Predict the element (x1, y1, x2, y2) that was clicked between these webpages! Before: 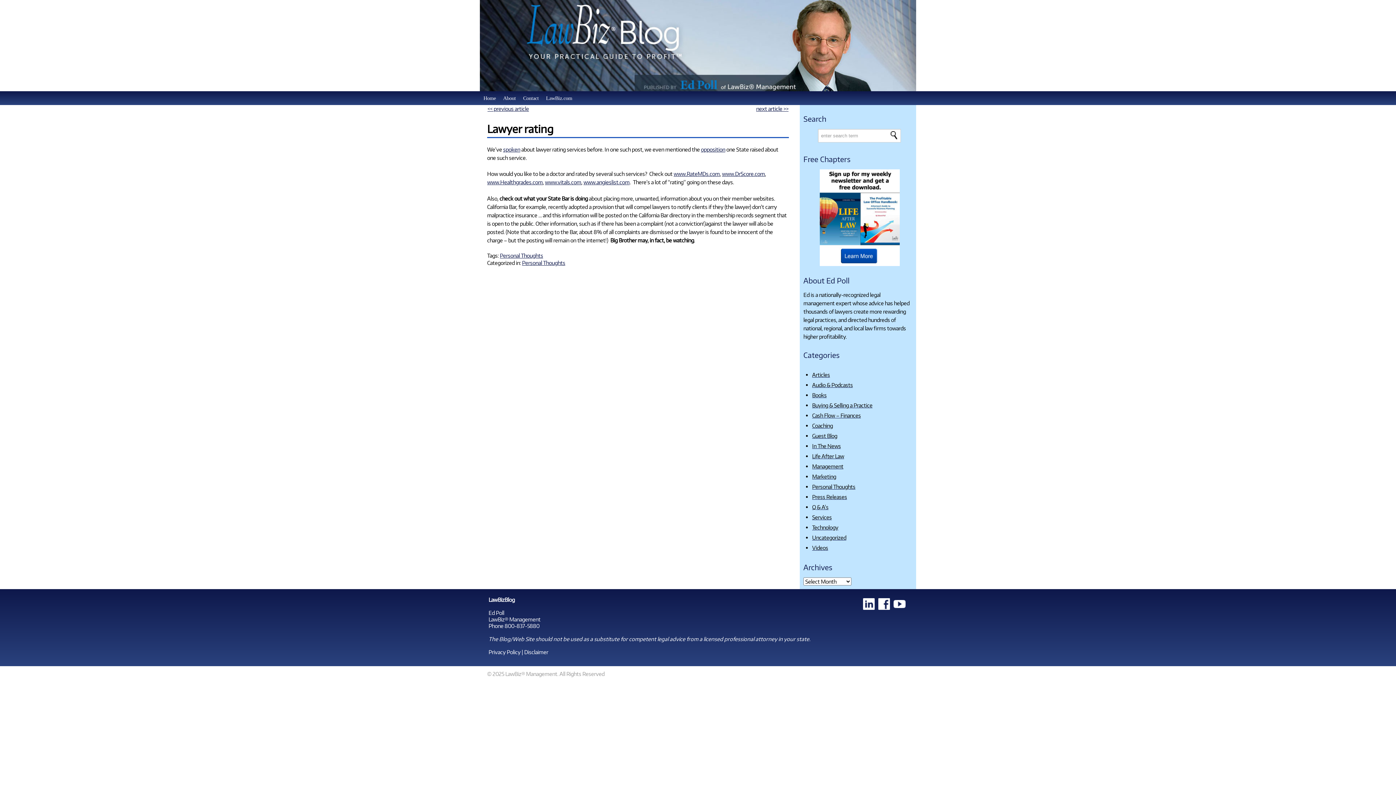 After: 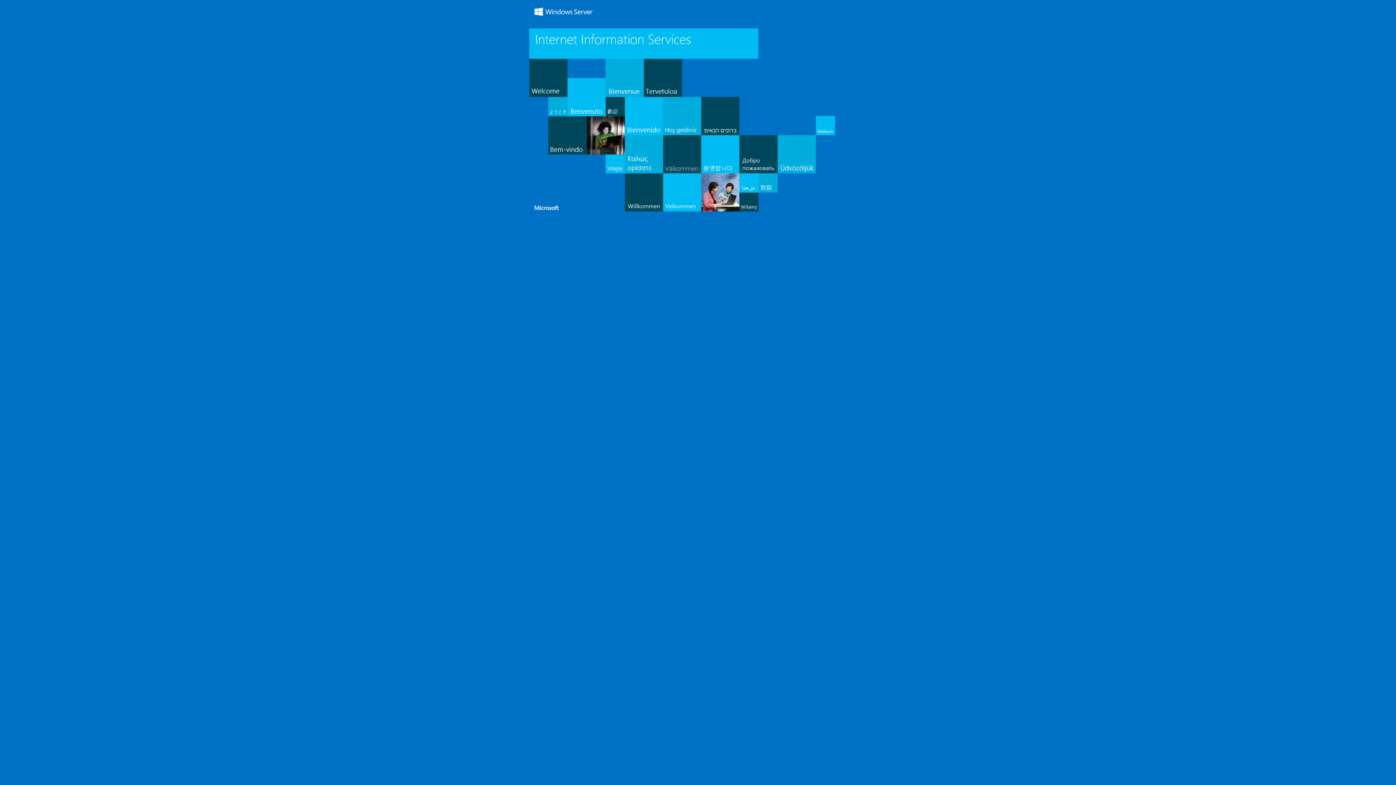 Action: label: www.DrScore.com bbox: (722, 170, 765, 177)